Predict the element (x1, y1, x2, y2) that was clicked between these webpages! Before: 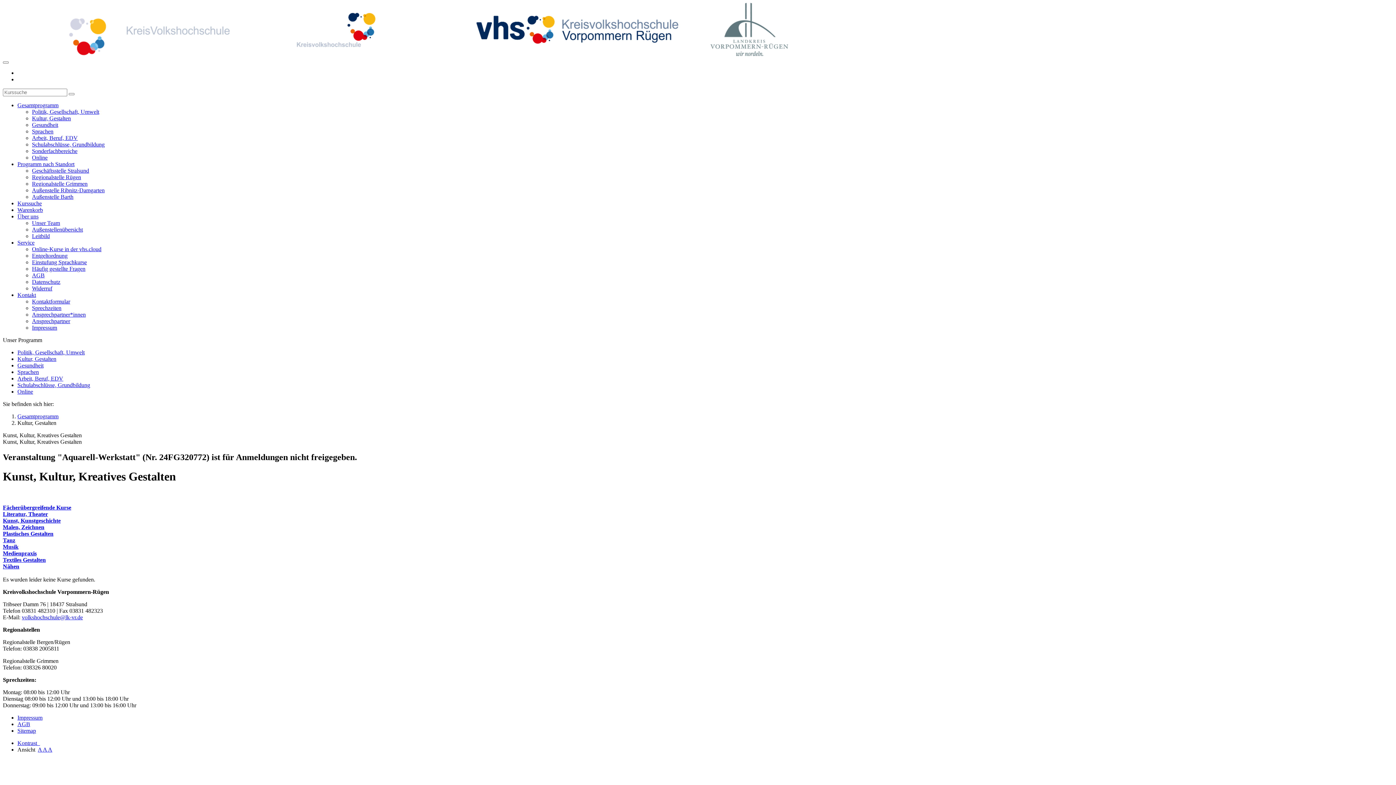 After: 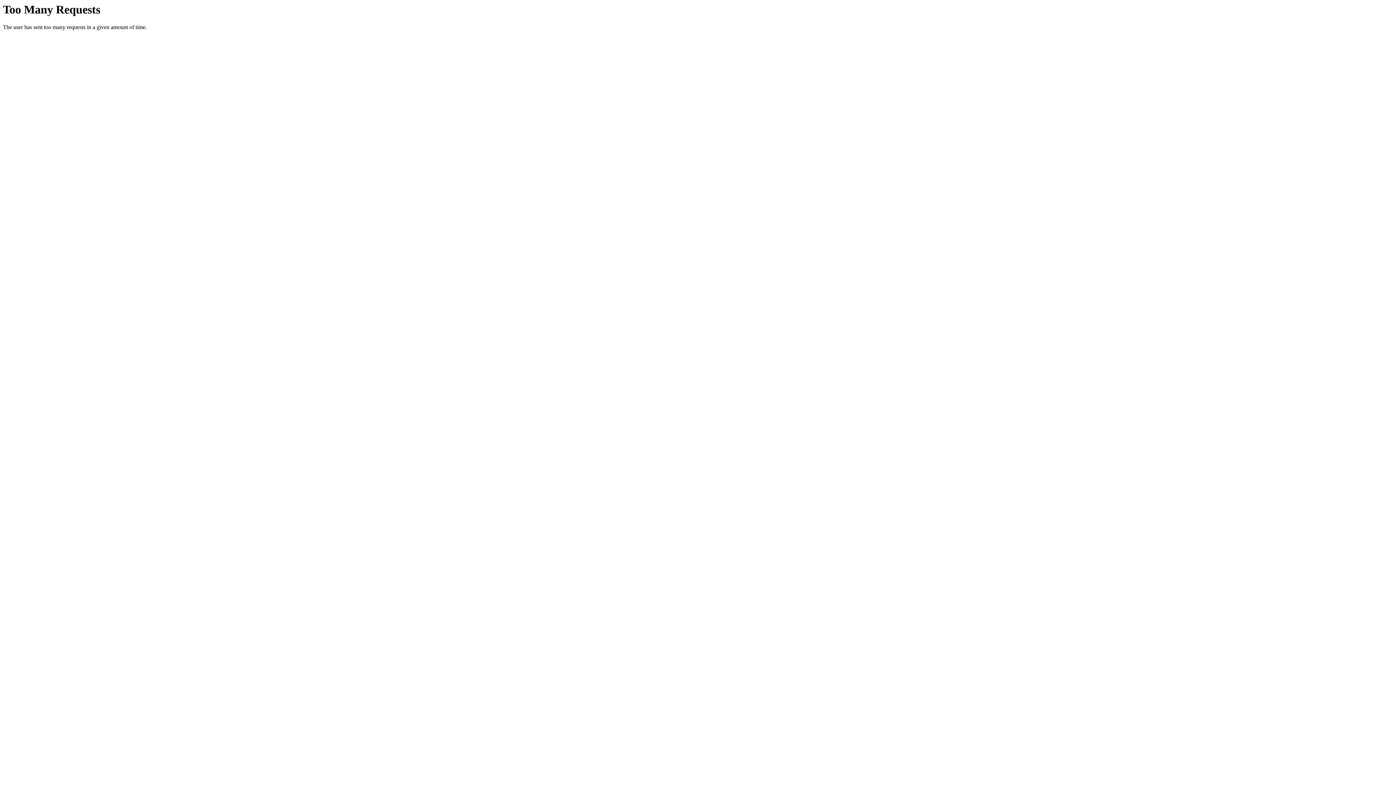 Action: bbox: (32, 324, 57, 330) label: Impressum